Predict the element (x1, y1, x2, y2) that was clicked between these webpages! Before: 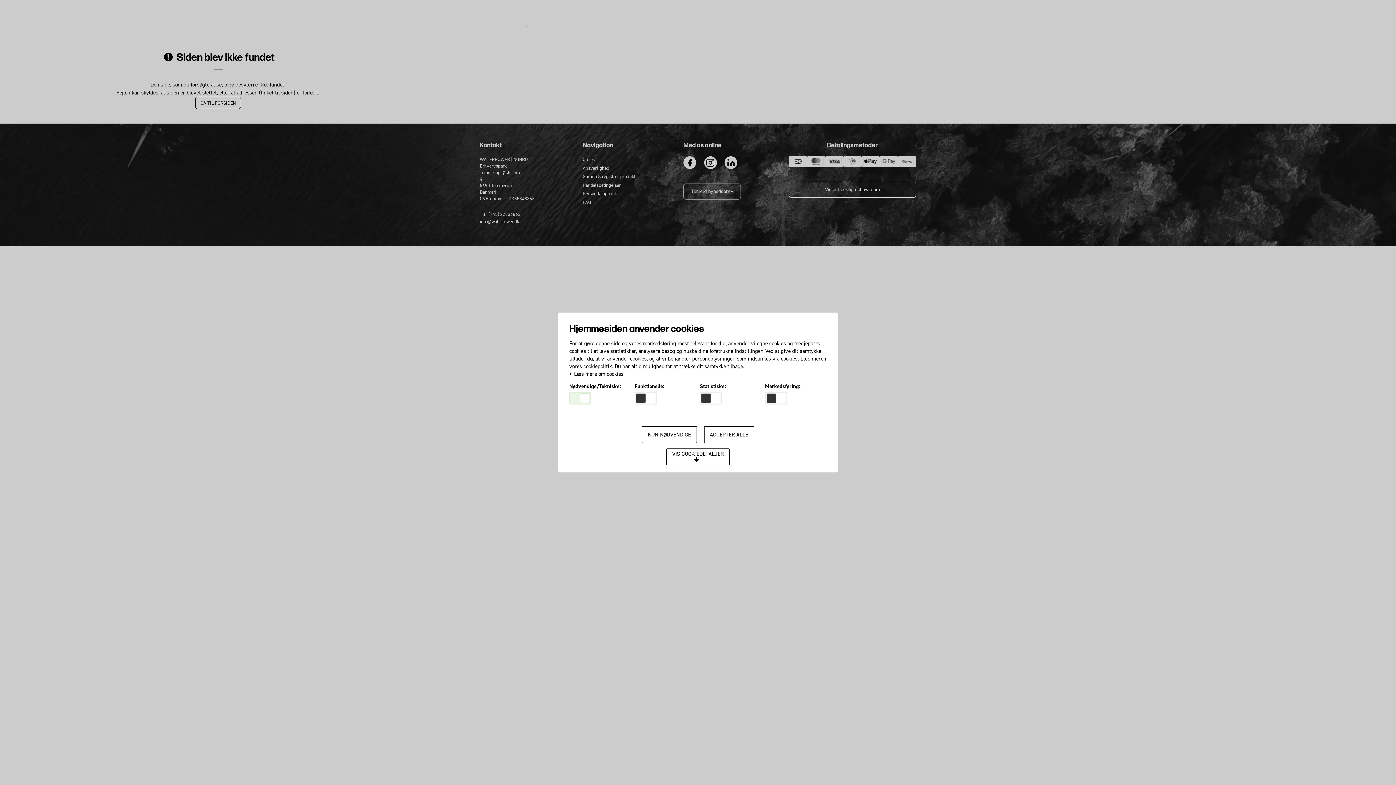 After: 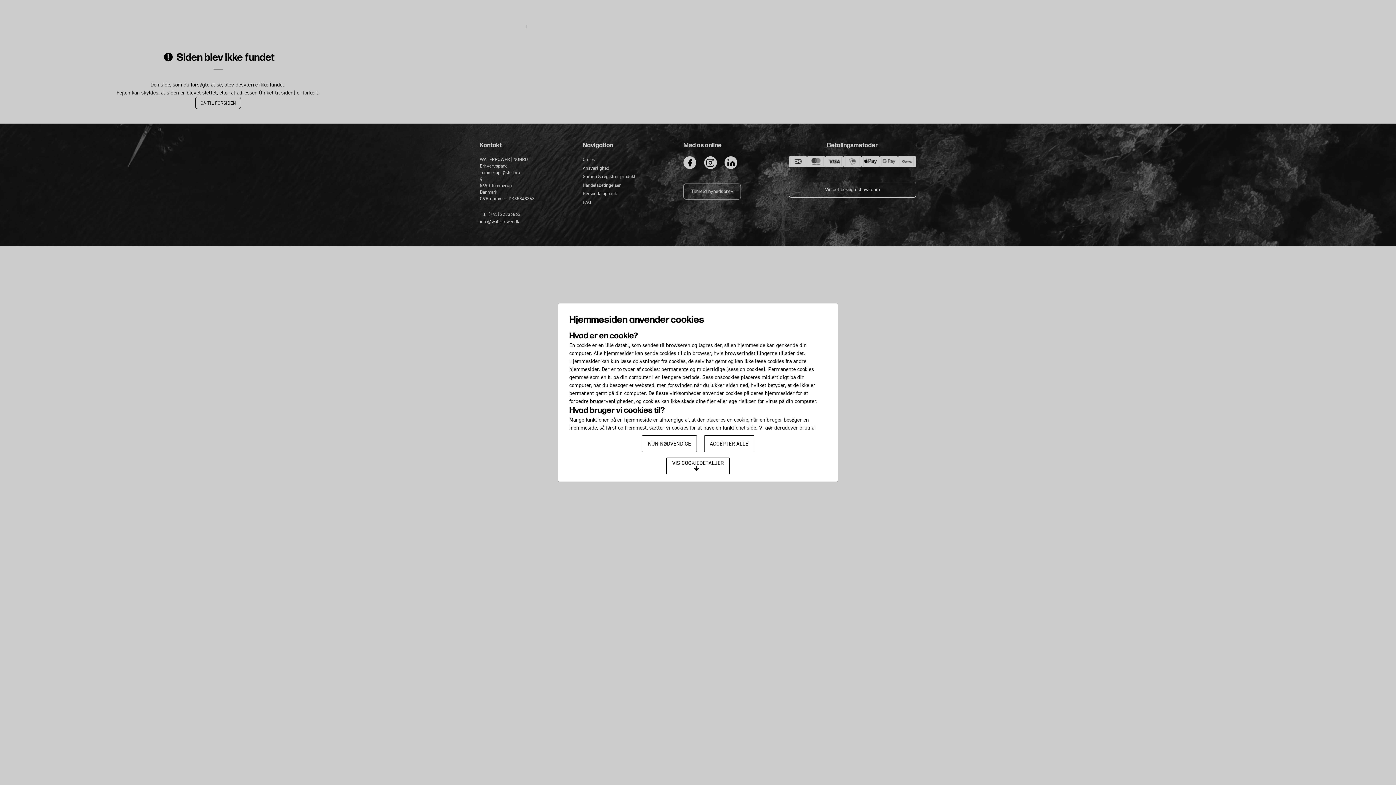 Action: label:  Læs mere om cookies bbox: (569, 371, 623, 377)